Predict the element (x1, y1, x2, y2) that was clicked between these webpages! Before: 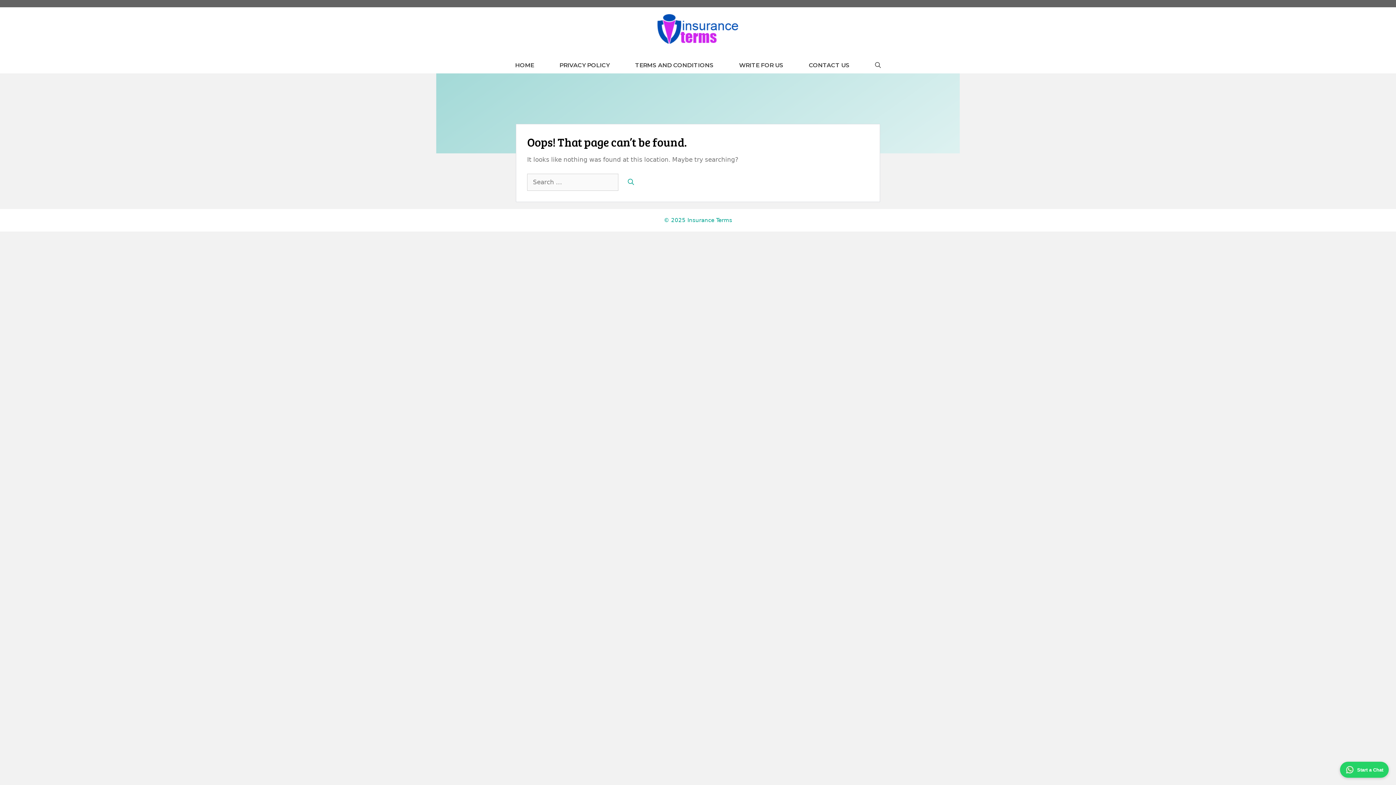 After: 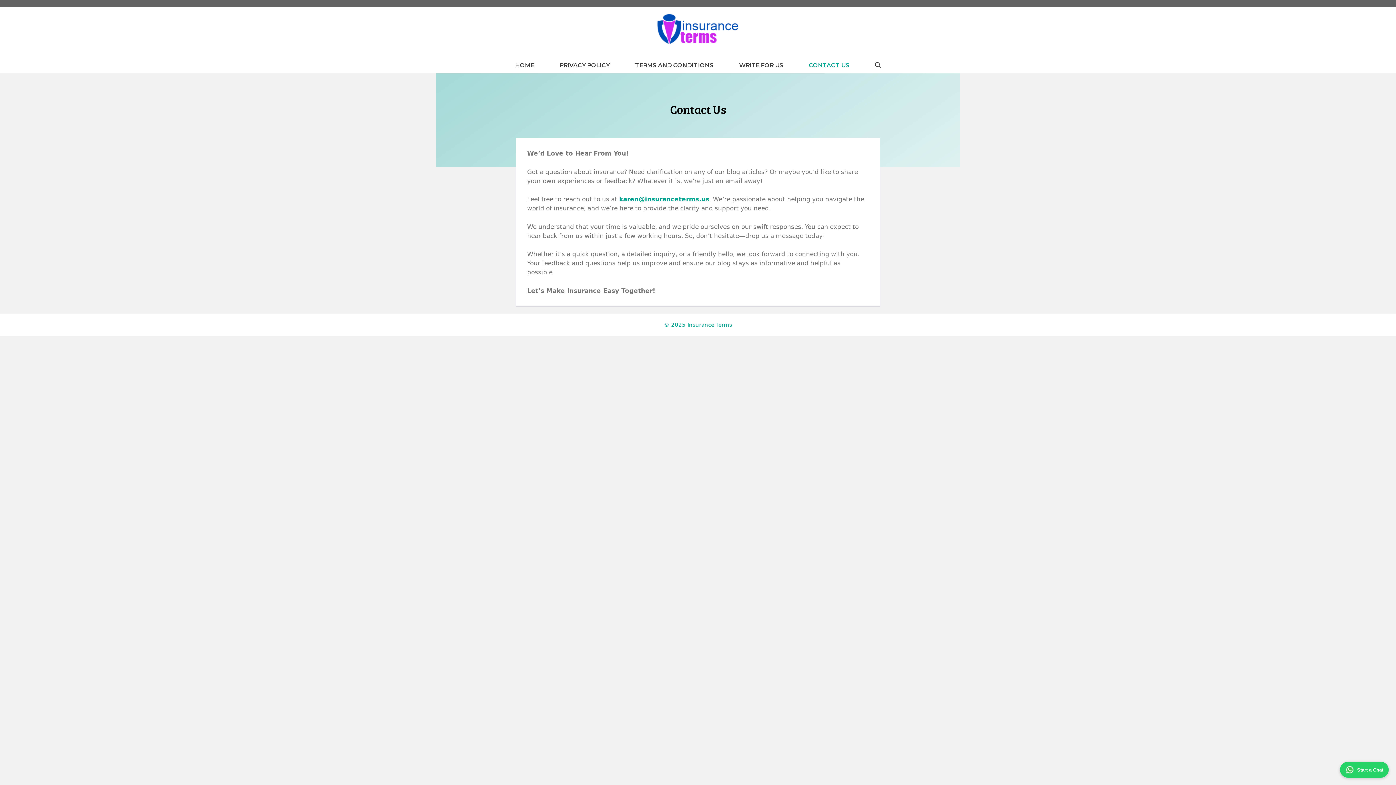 Action: label: CONTACT US bbox: (796, 57, 862, 73)